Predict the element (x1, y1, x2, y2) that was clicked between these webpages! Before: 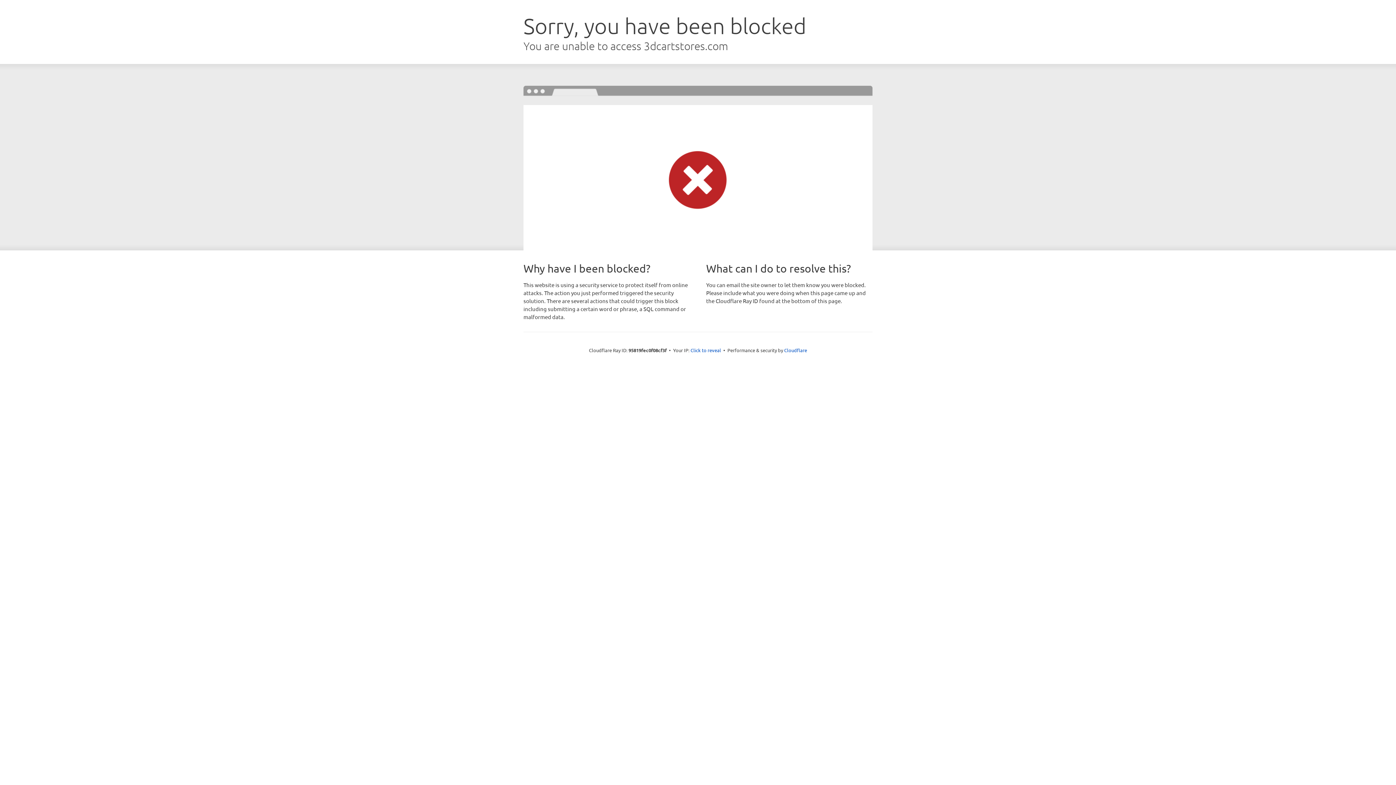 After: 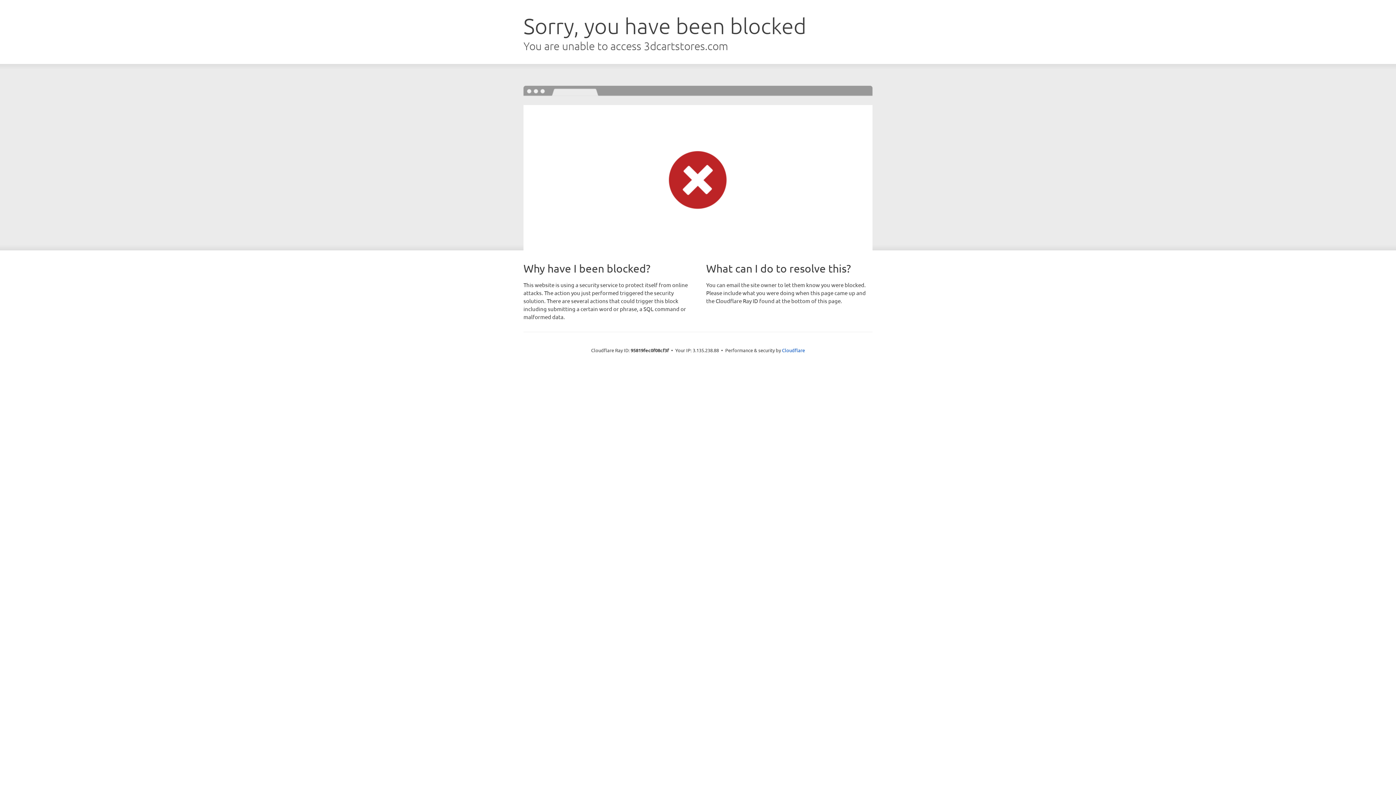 Action: label: Click to reveal bbox: (690, 346, 721, 353)